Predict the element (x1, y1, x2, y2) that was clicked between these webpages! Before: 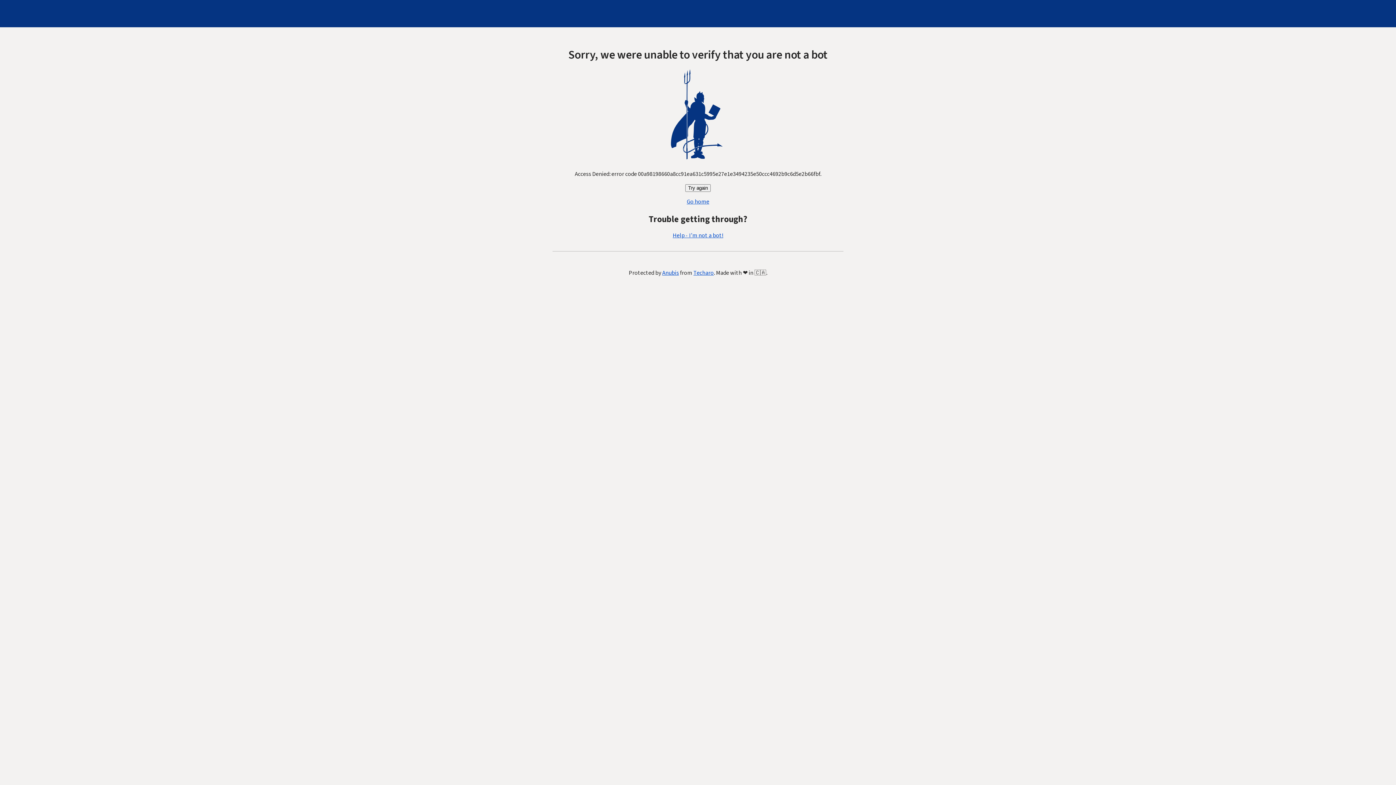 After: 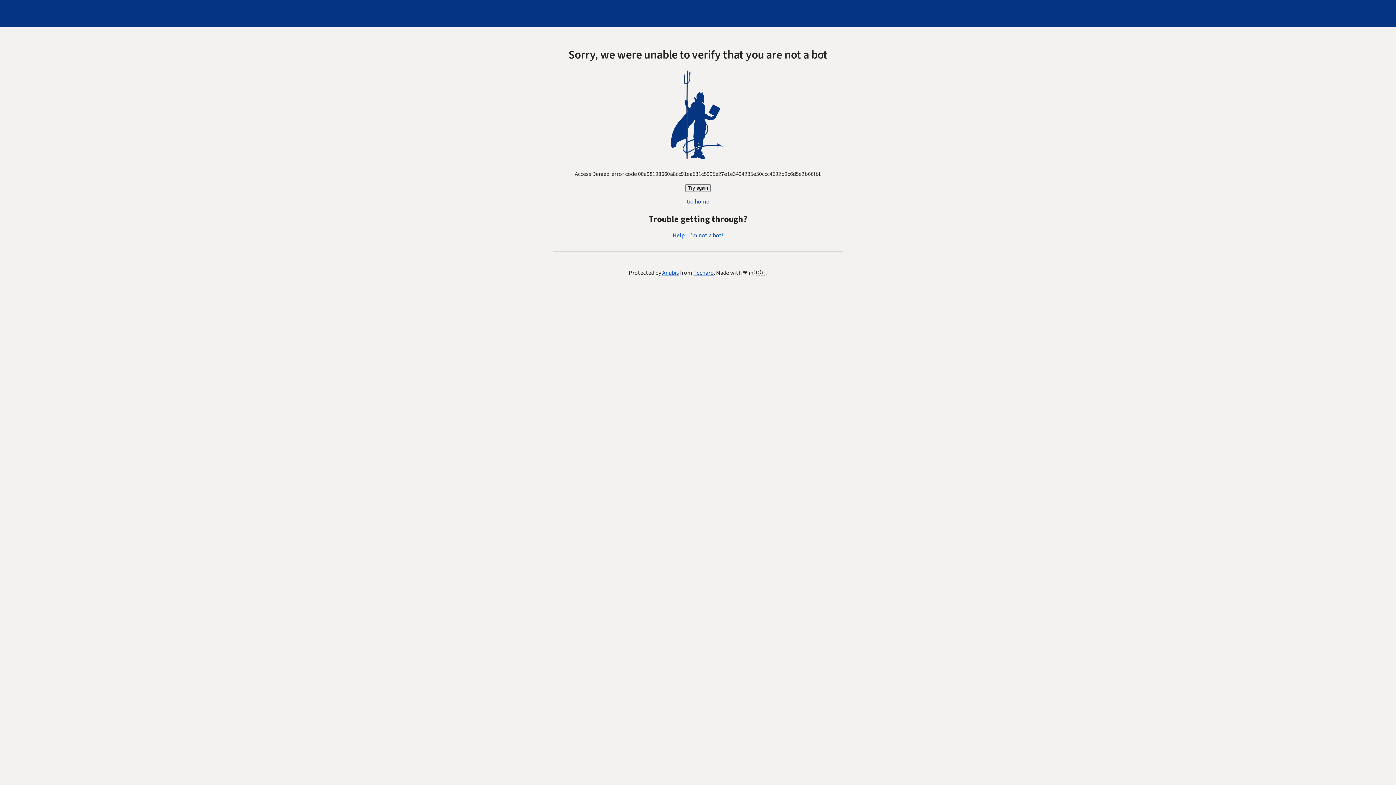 Action: label: Go home bbox: (686, 197, 709, 205)